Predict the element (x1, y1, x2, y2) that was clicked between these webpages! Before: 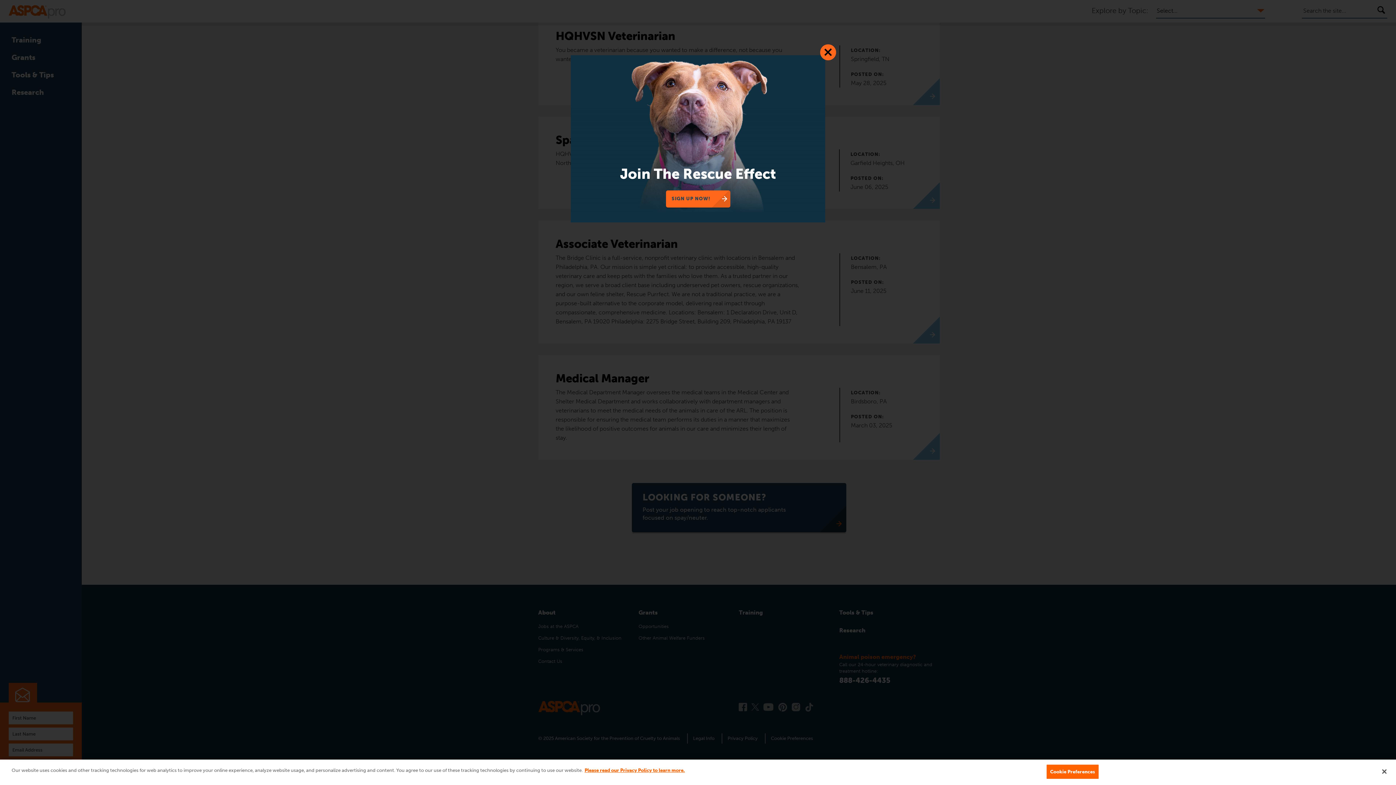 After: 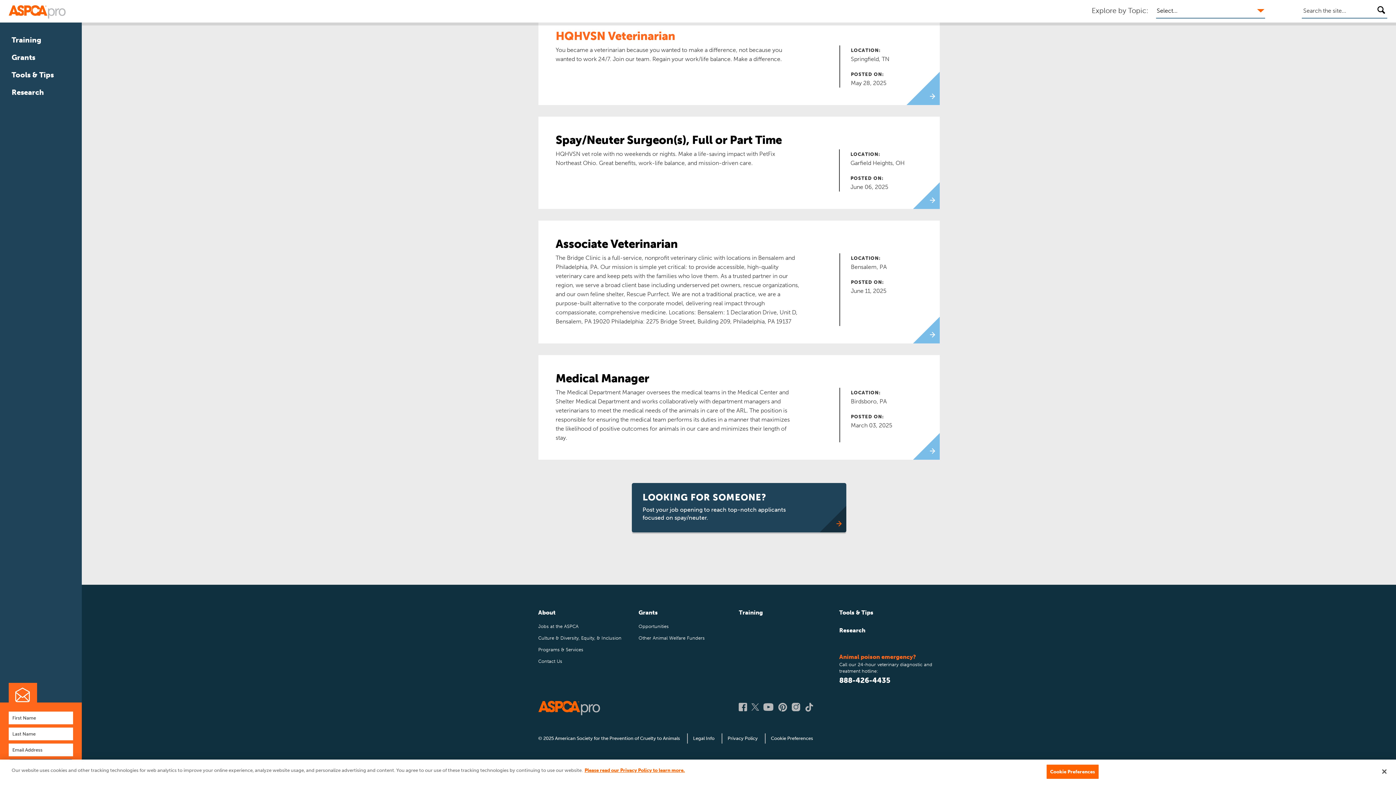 Action: label: Close Dialog bbox: (820, 44, 836, 60)